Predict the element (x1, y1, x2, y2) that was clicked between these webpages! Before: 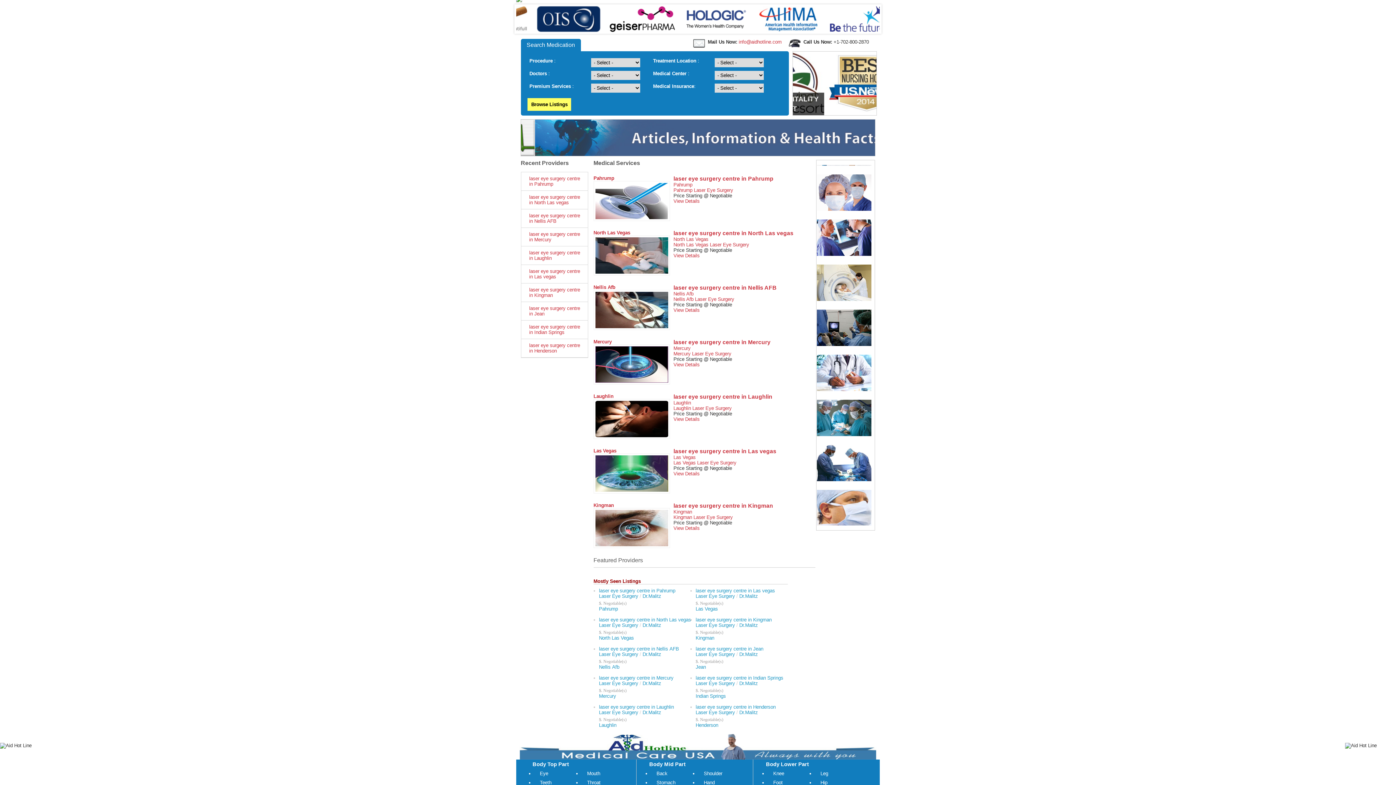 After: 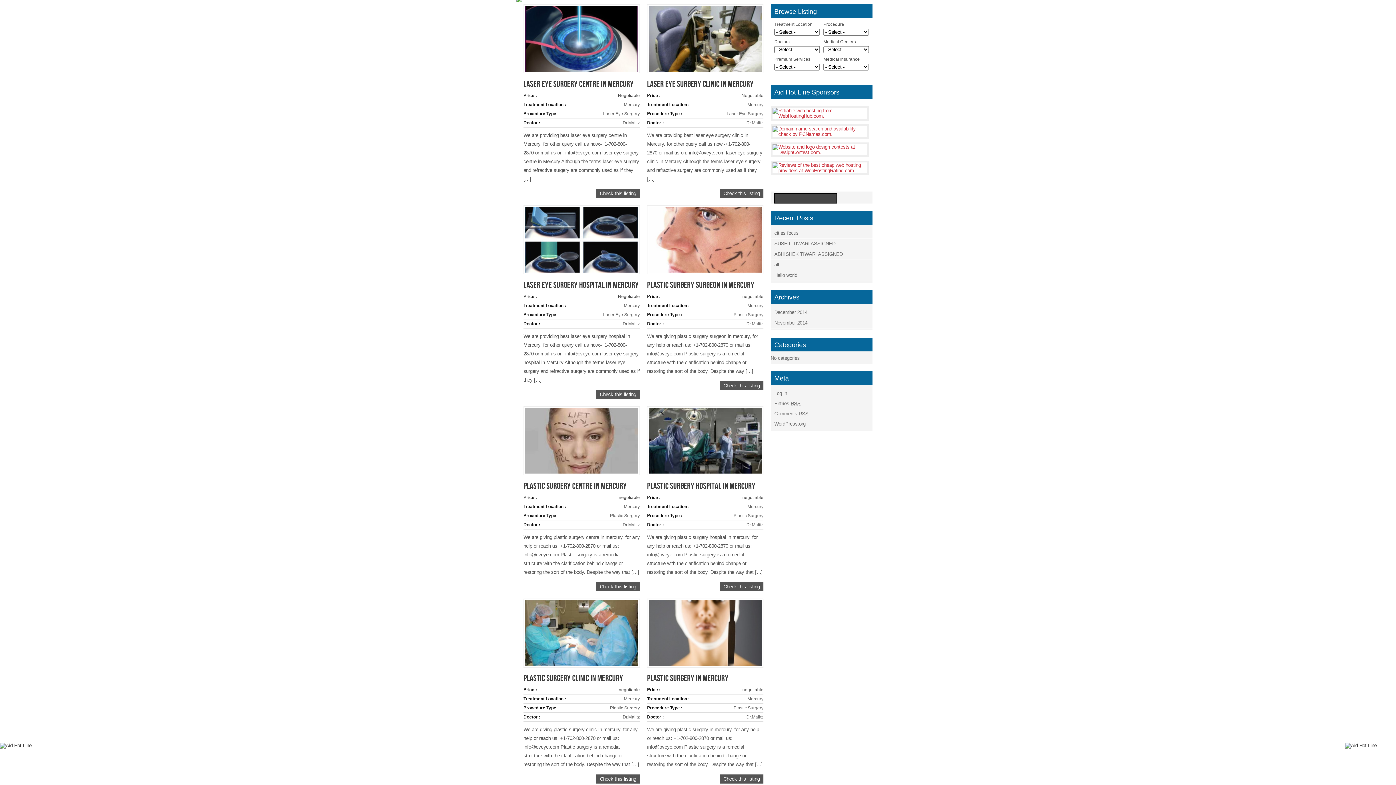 Action: label: Mercury bbox: (593, 339, 611, 344)